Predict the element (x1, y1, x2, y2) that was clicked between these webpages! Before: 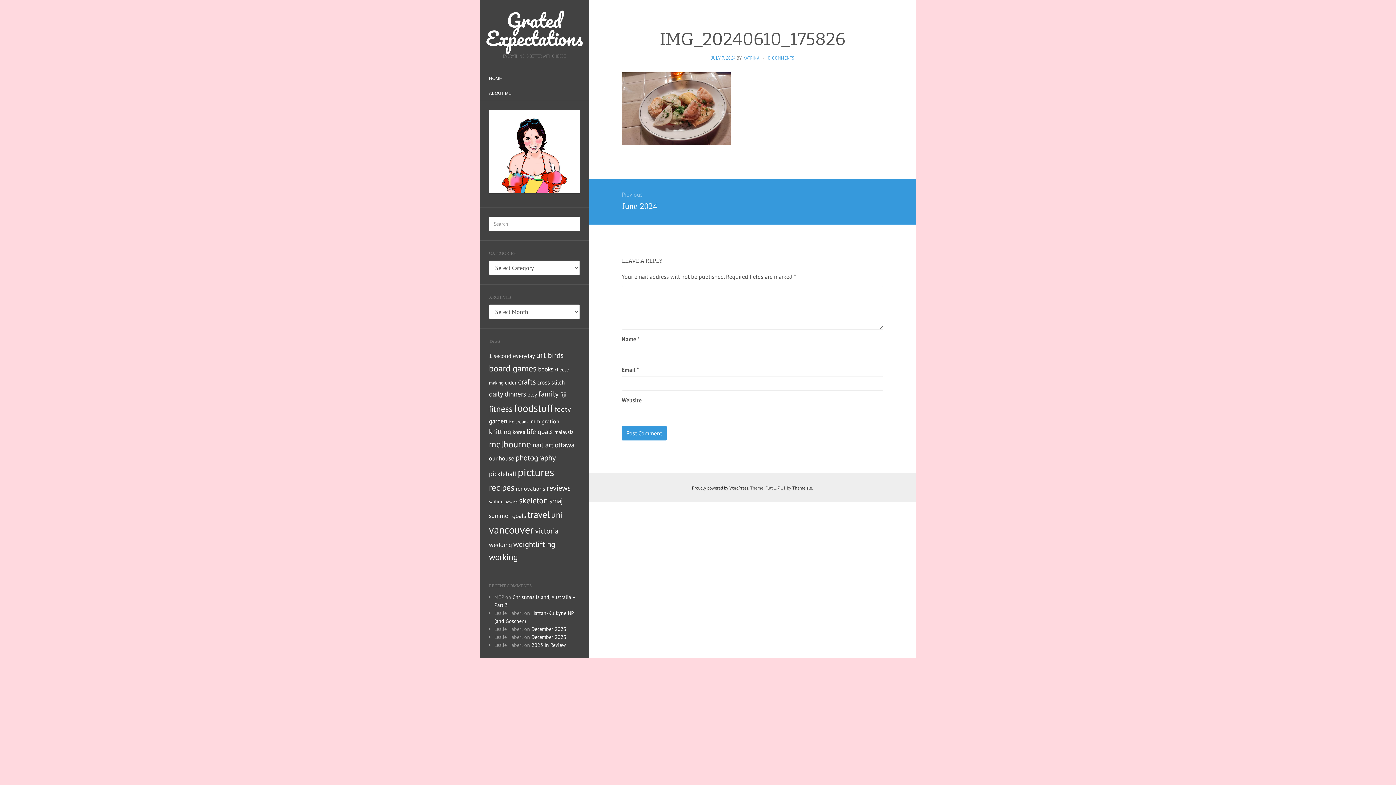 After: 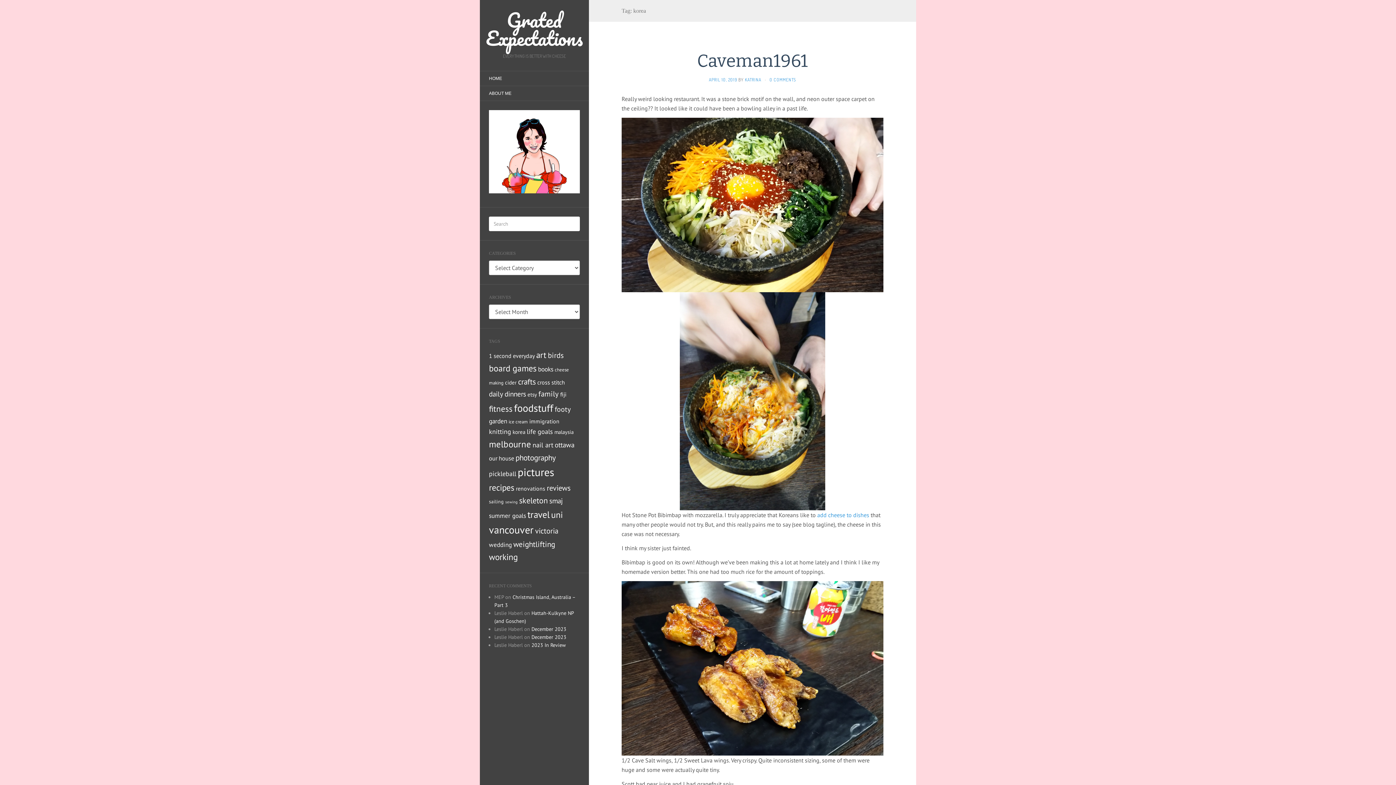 Action: label: korea (7 items) bbox: (512, 428, 525, 435)